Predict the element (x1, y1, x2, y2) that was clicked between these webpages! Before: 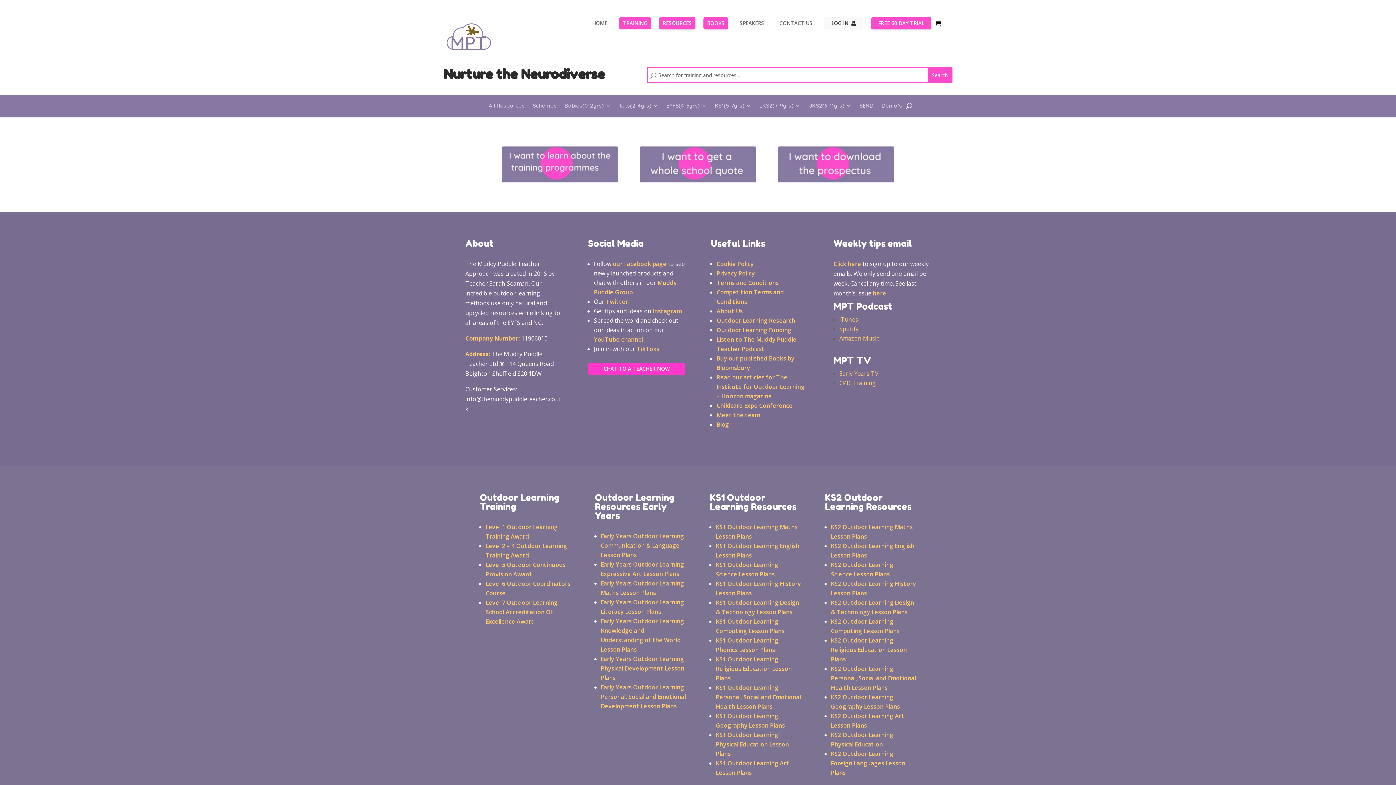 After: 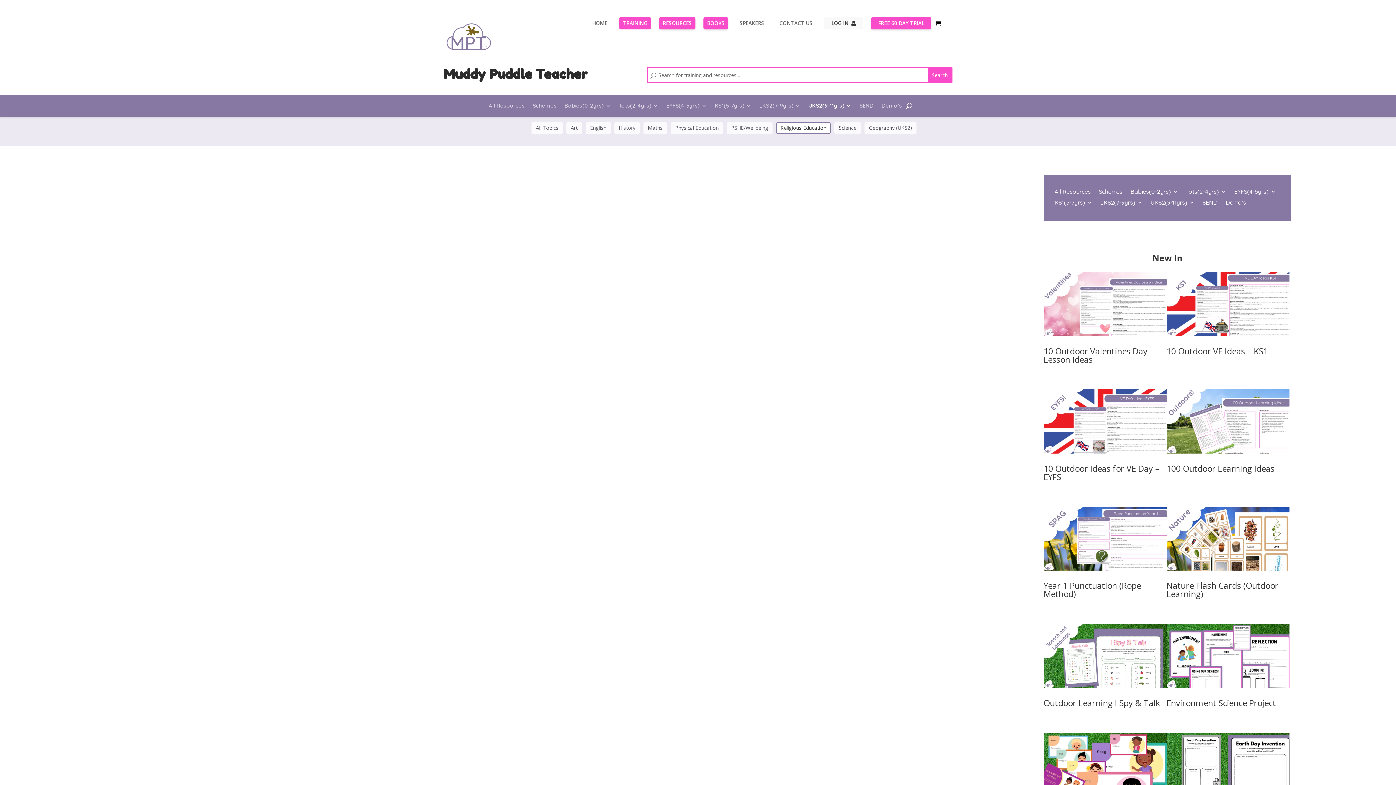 Action: bbox: (831, 636, 907, 663) label: KS2 Outdoor Learning Religious Education Lesson Plans